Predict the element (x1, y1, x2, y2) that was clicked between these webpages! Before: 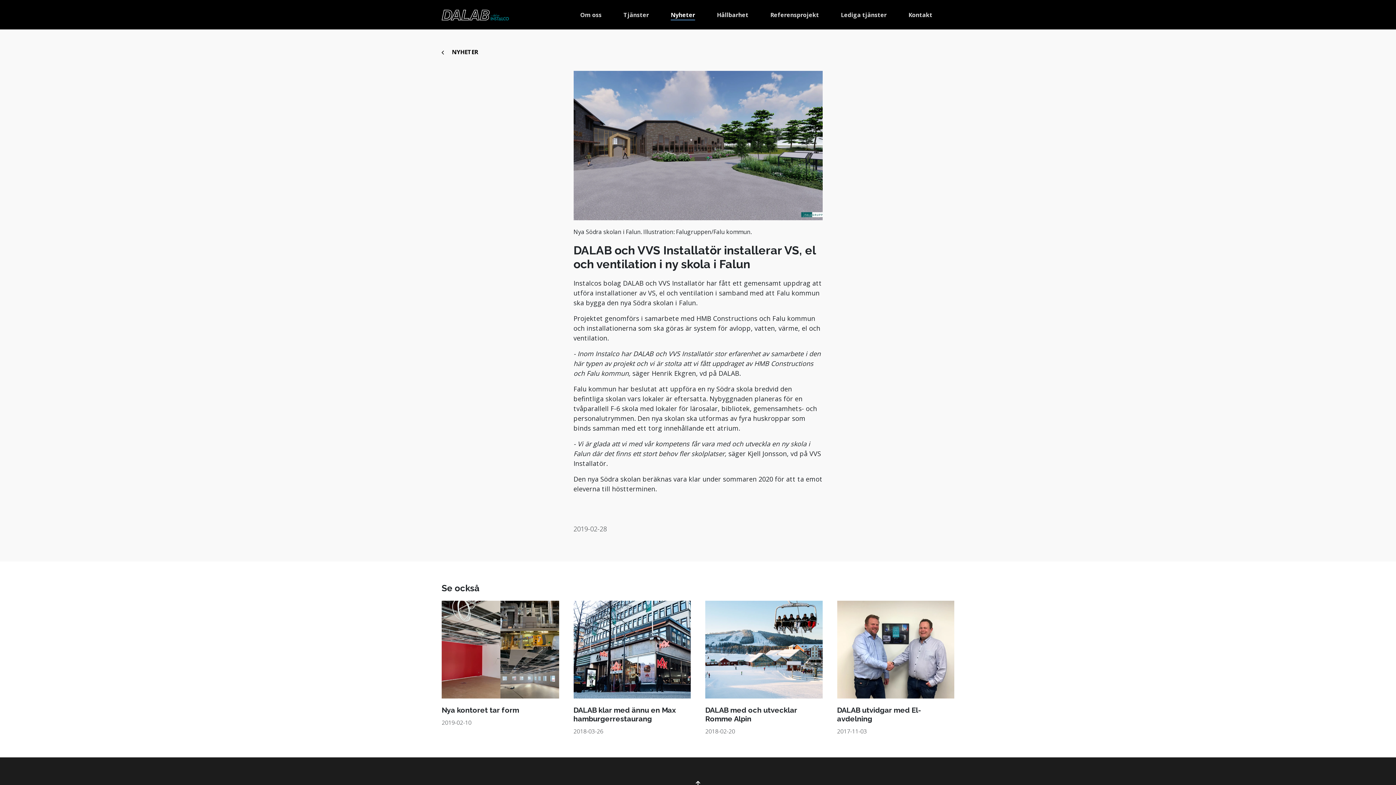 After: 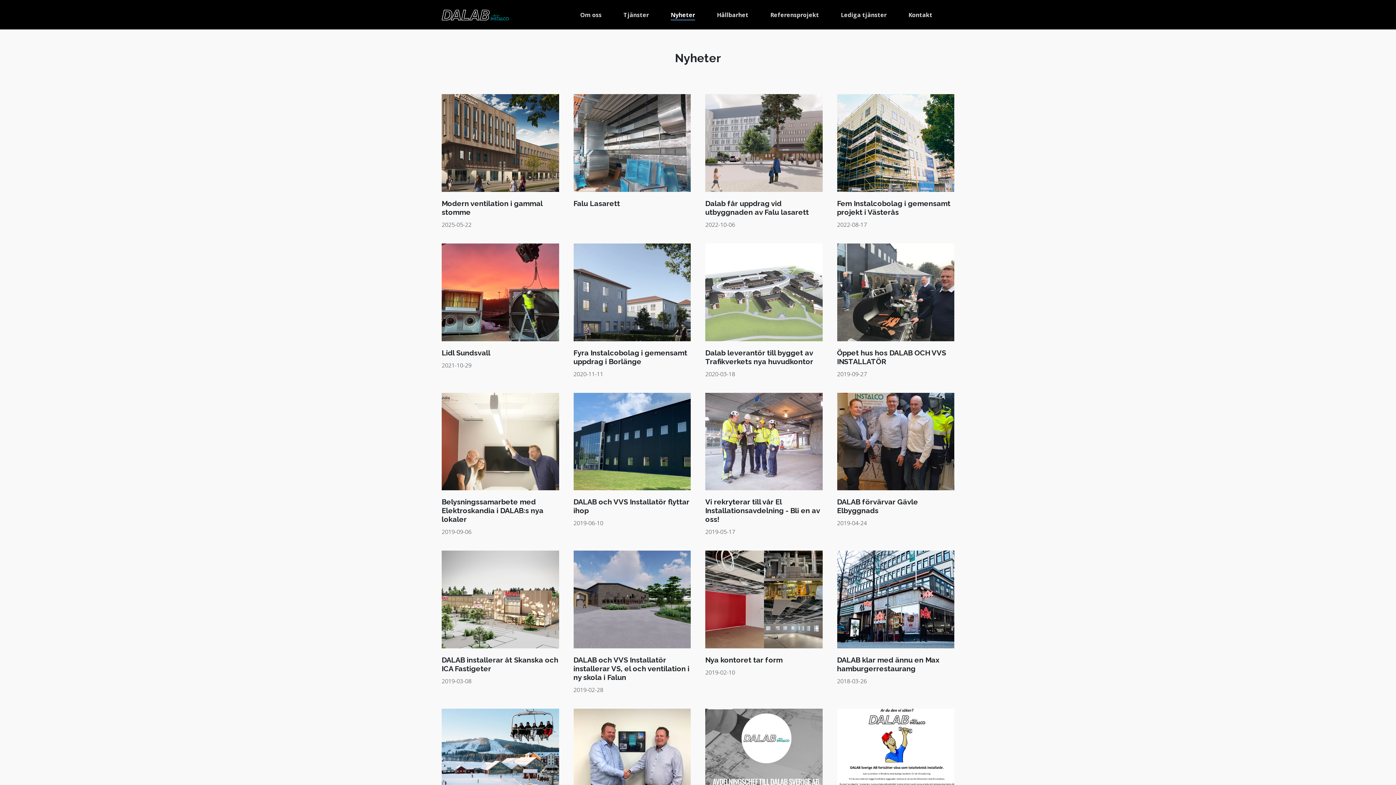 Action: bbox: (441, 48, 478, 56) label: NYHETER